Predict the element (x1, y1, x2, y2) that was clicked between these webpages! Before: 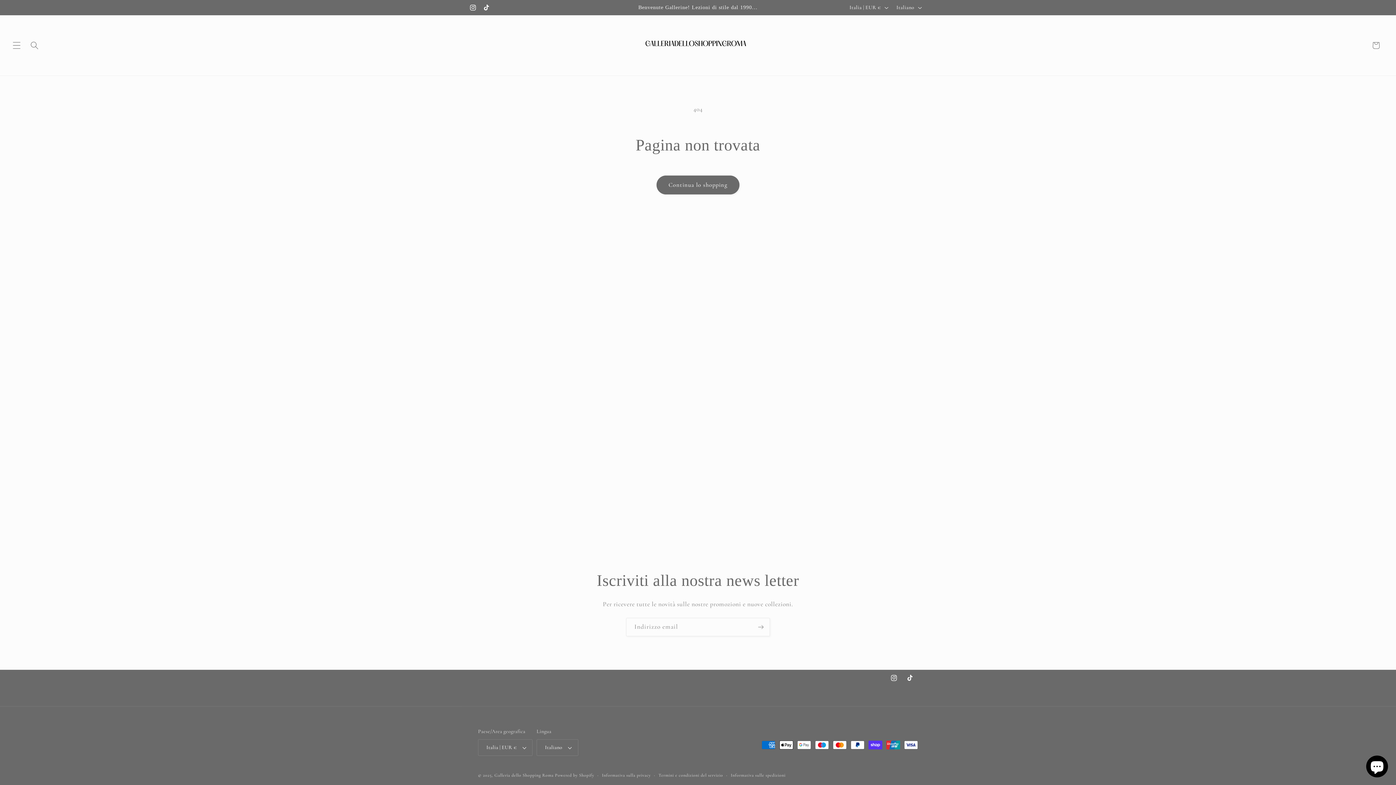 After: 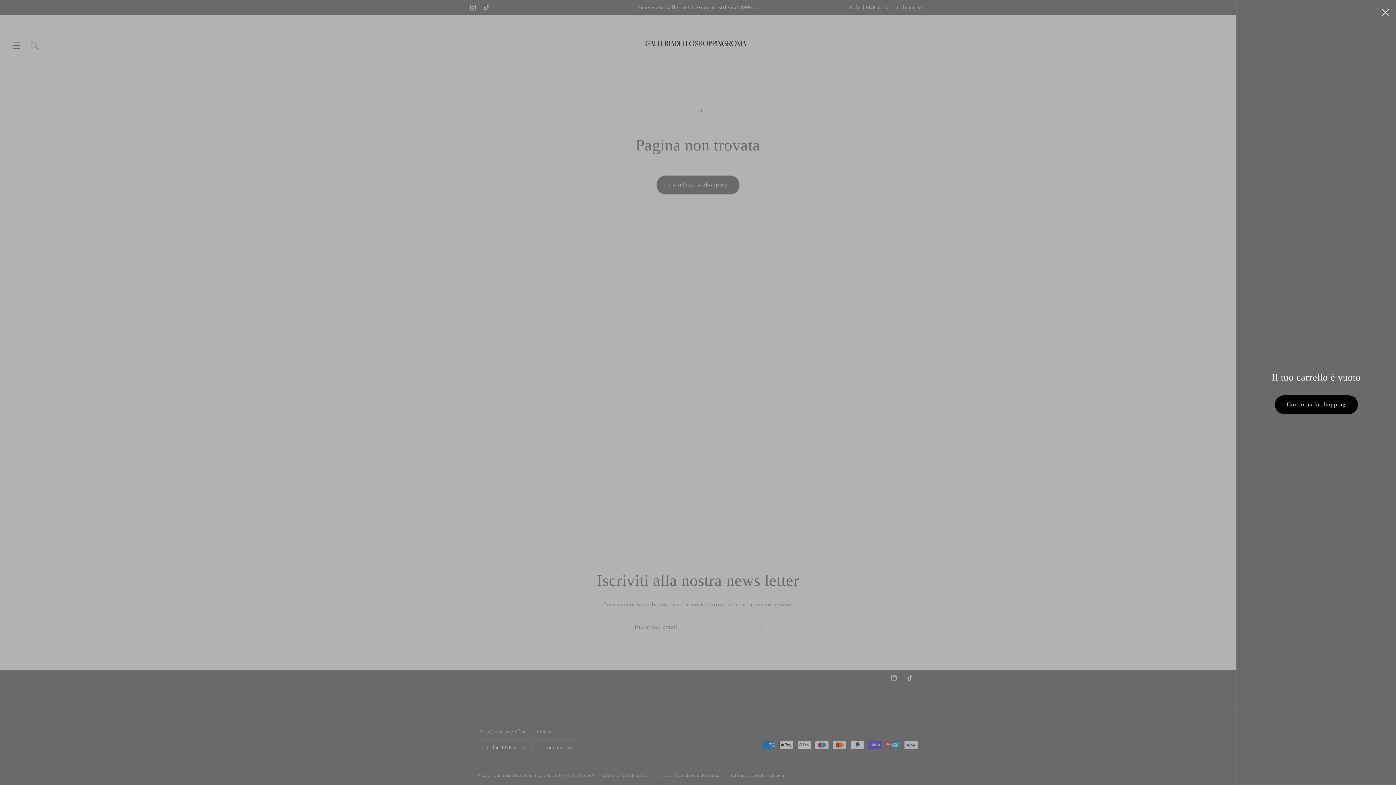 Action: label: Carrello bbox: (1367, 36, 1385, 54)